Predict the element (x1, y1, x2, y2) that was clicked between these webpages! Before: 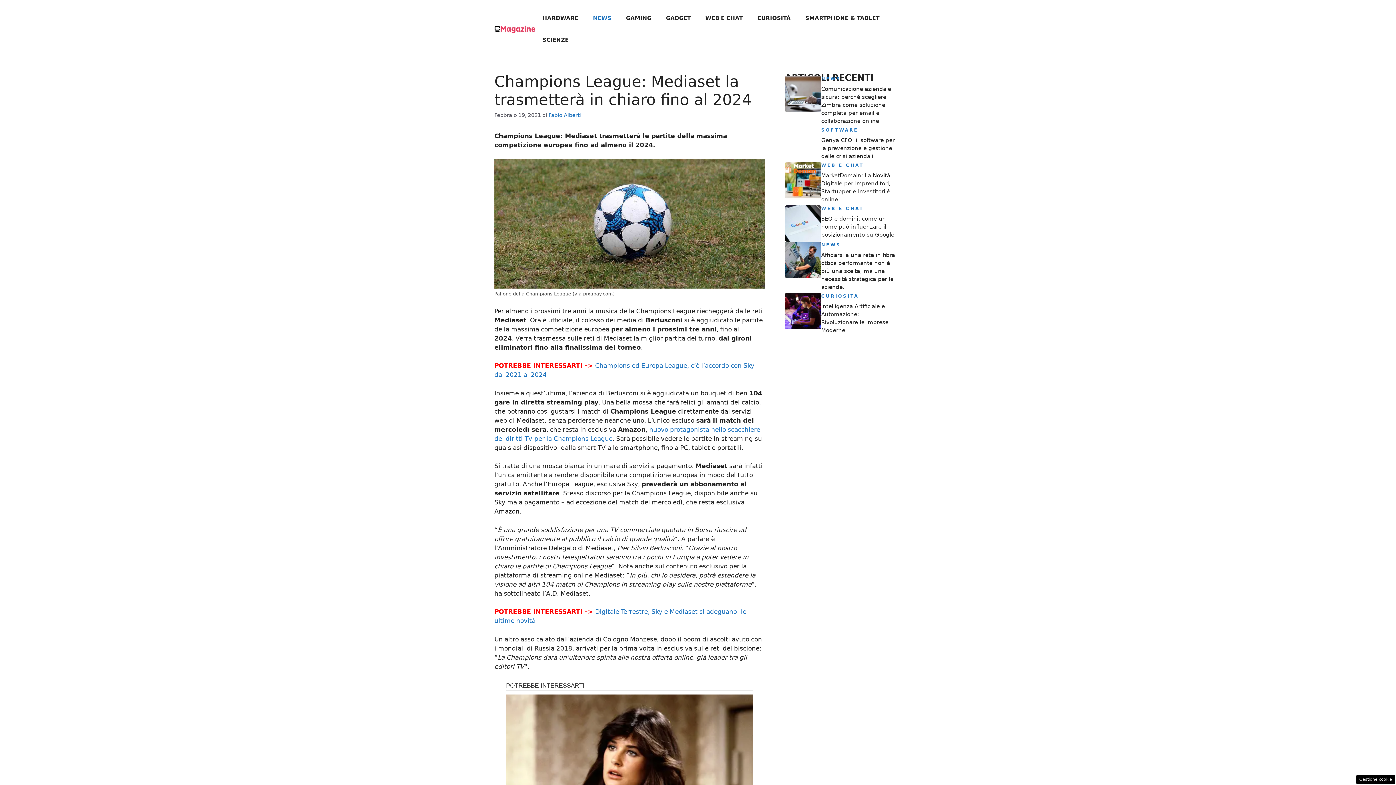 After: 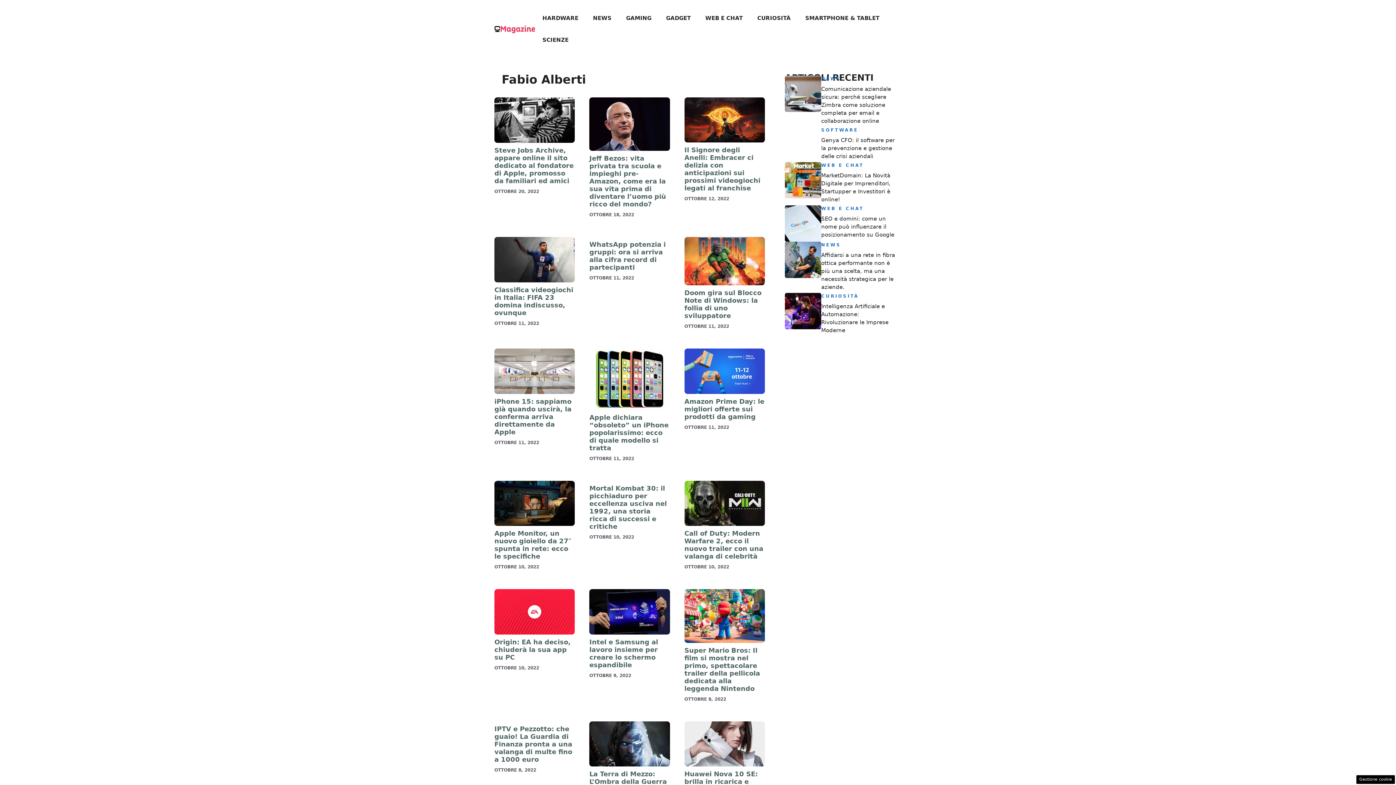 Action: label: Fabio Alberti bbox: (548, 112, 581, 118)